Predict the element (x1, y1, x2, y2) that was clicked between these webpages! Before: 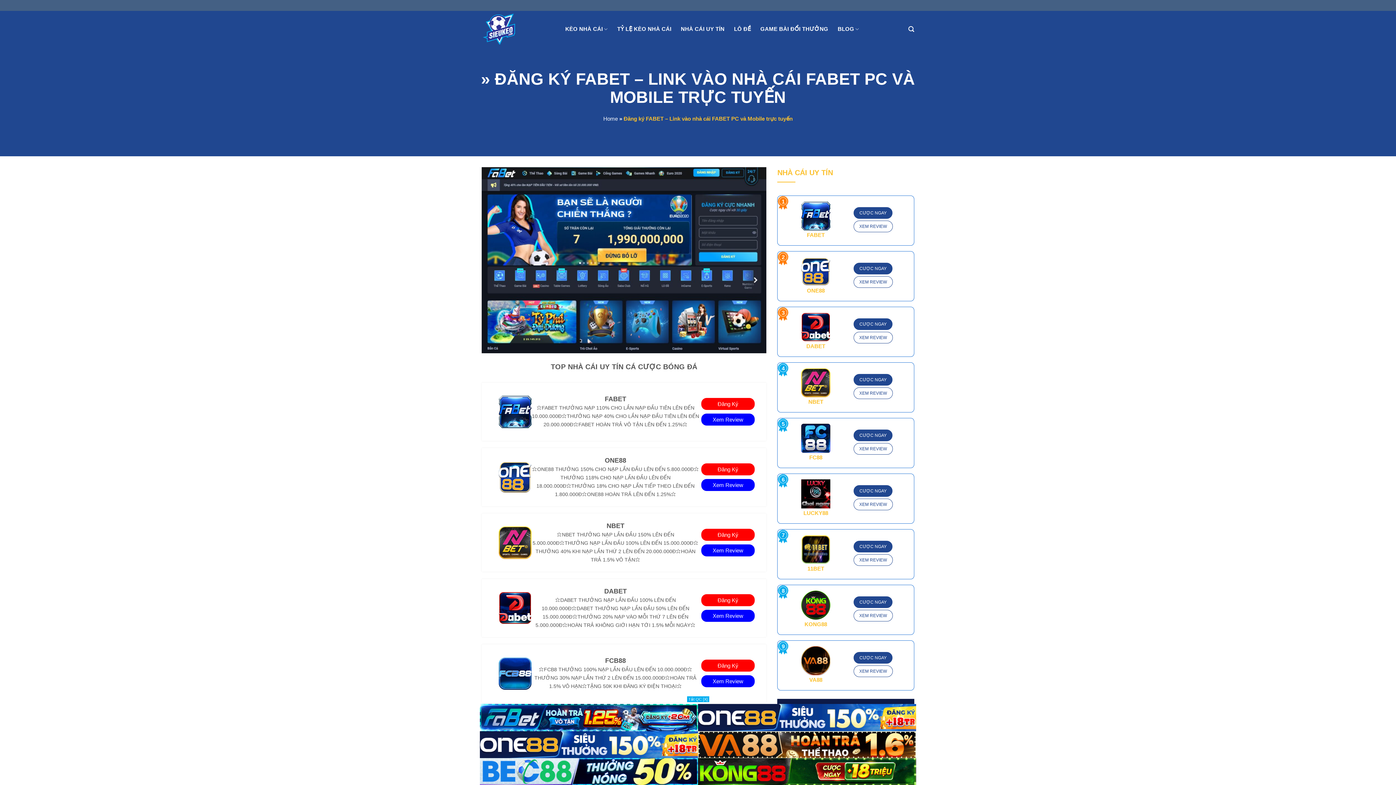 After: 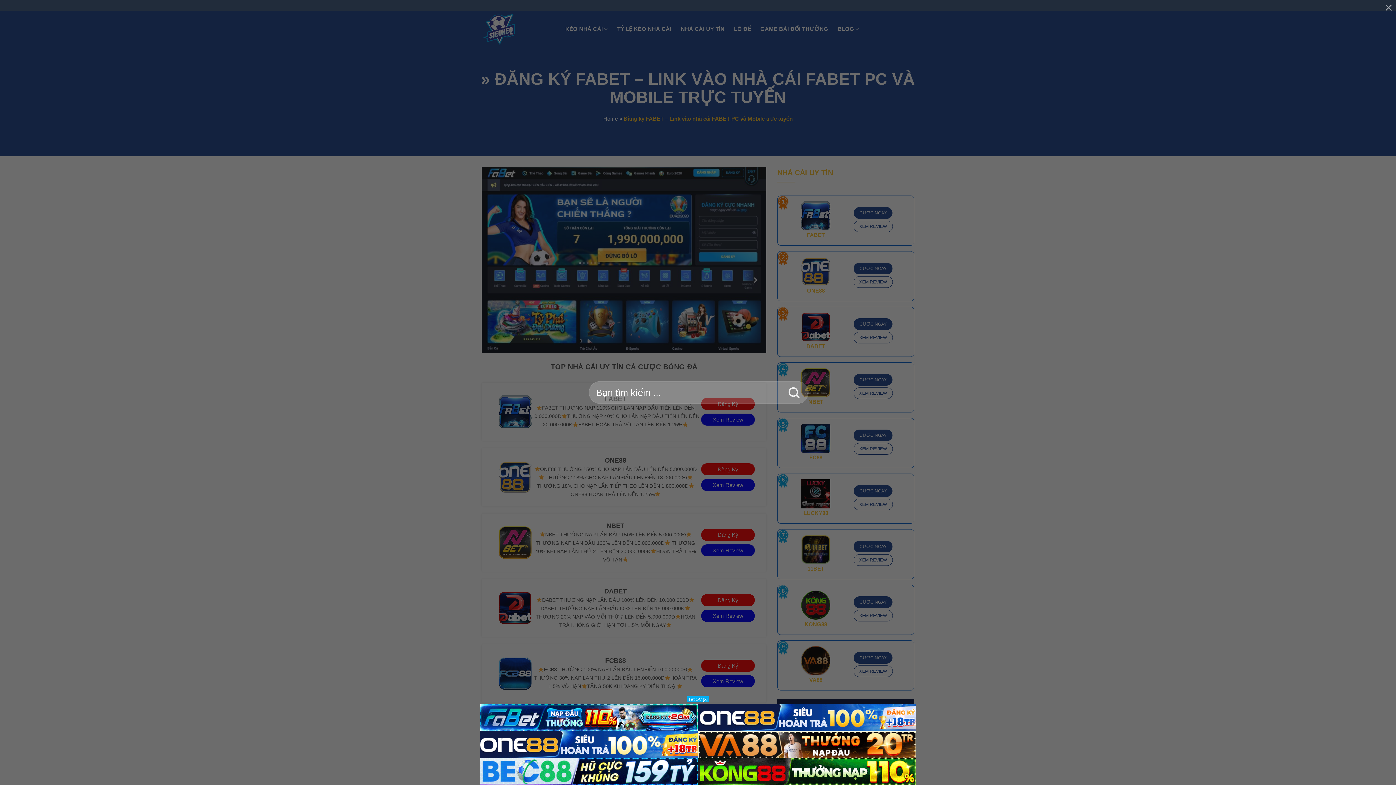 Action: bbox: (908, 22, 914, 36) label: Search